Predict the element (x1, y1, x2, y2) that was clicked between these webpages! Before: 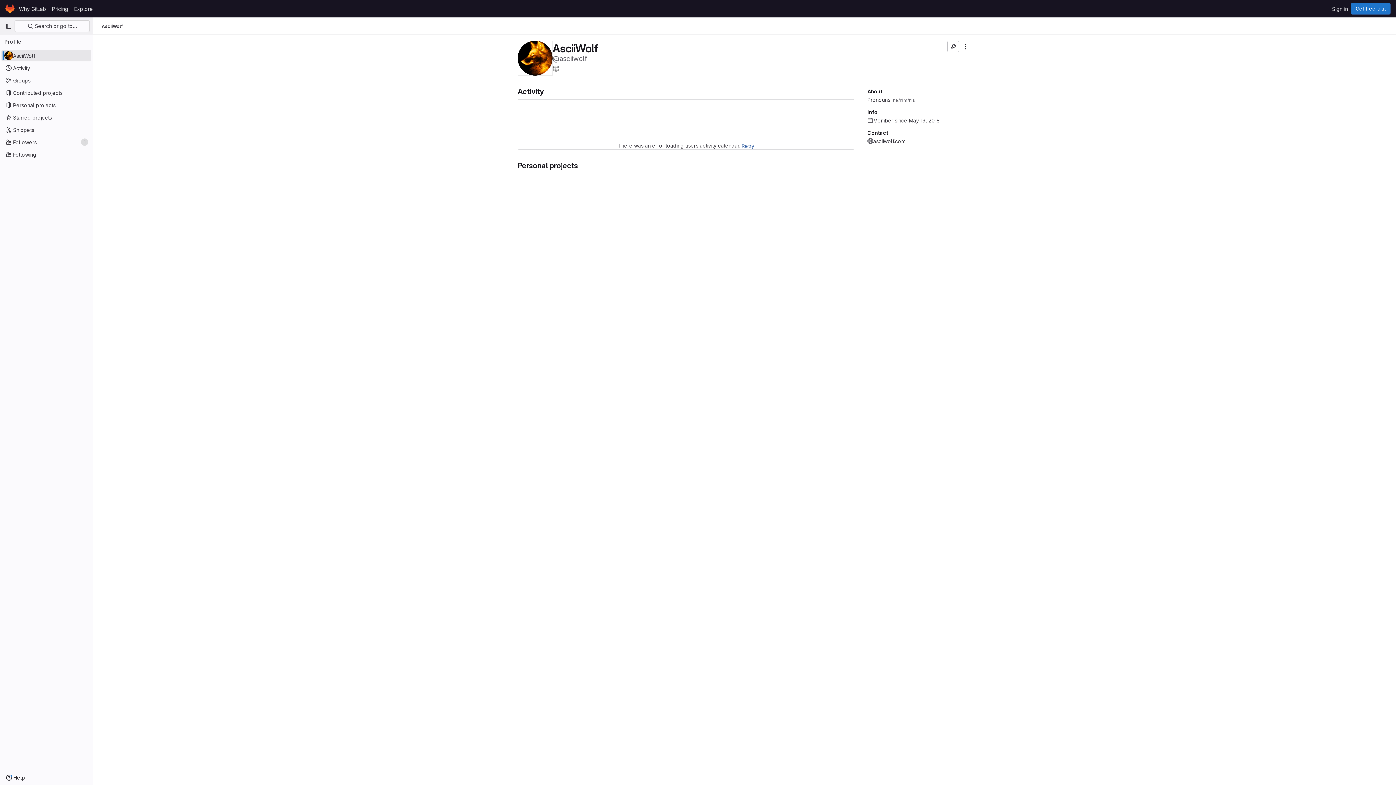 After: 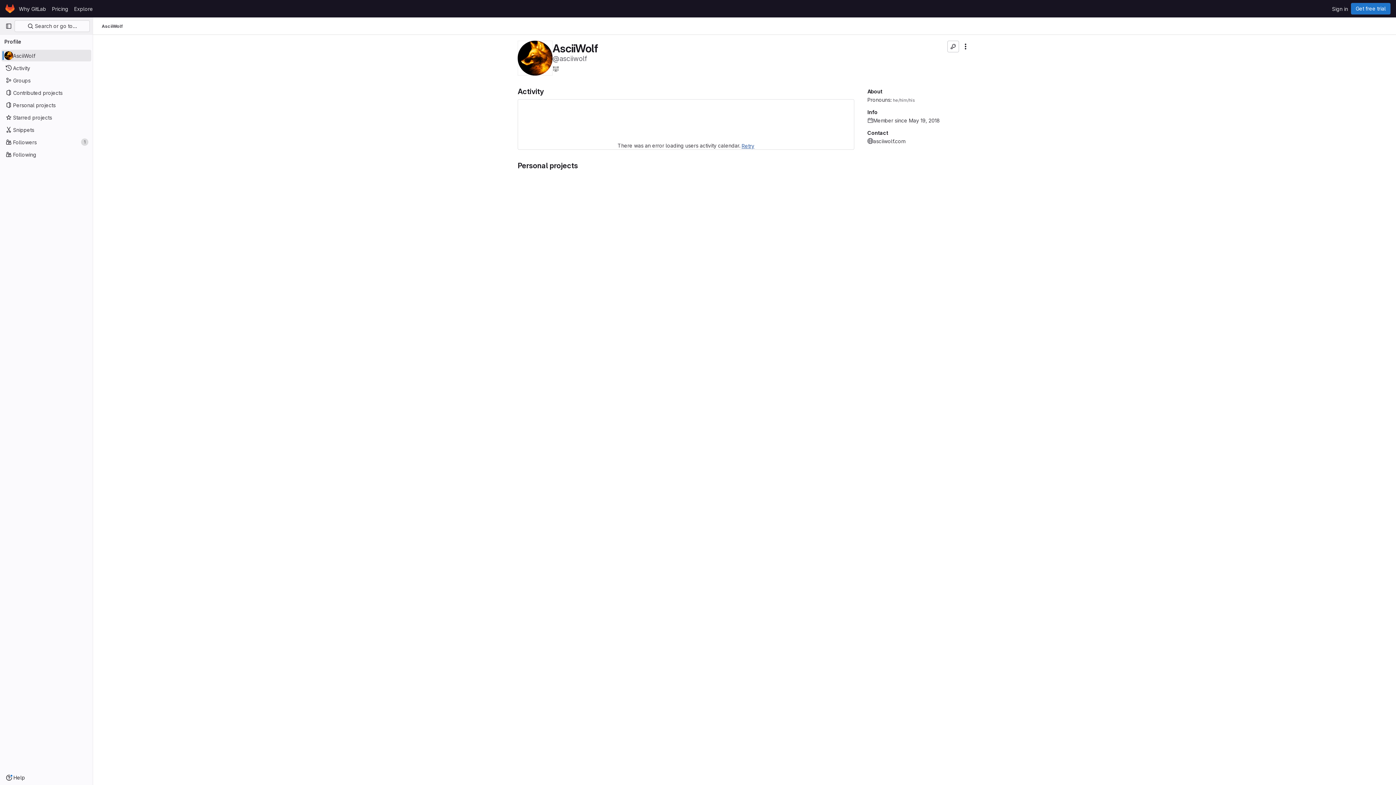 Action: label: Retry bbox: (741, 143, 754, 149)